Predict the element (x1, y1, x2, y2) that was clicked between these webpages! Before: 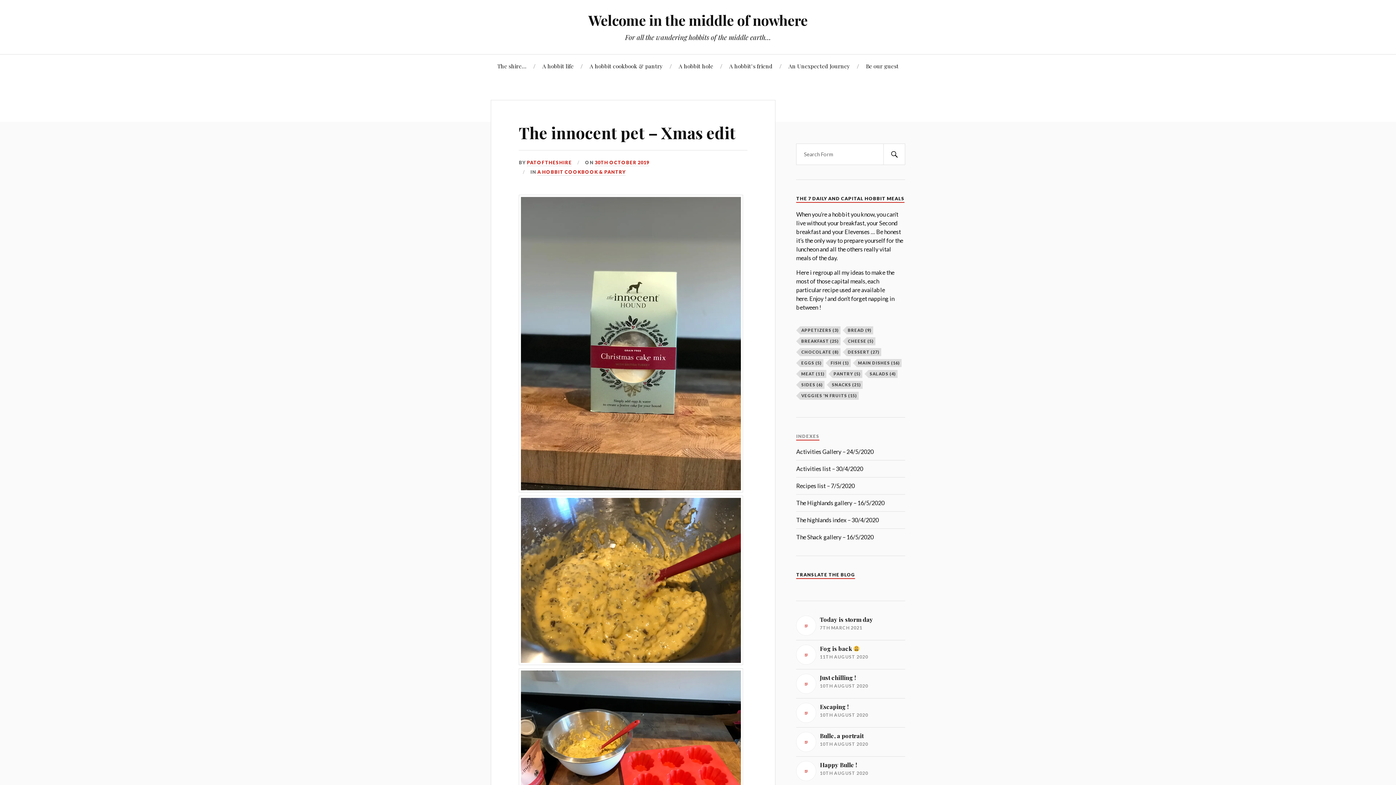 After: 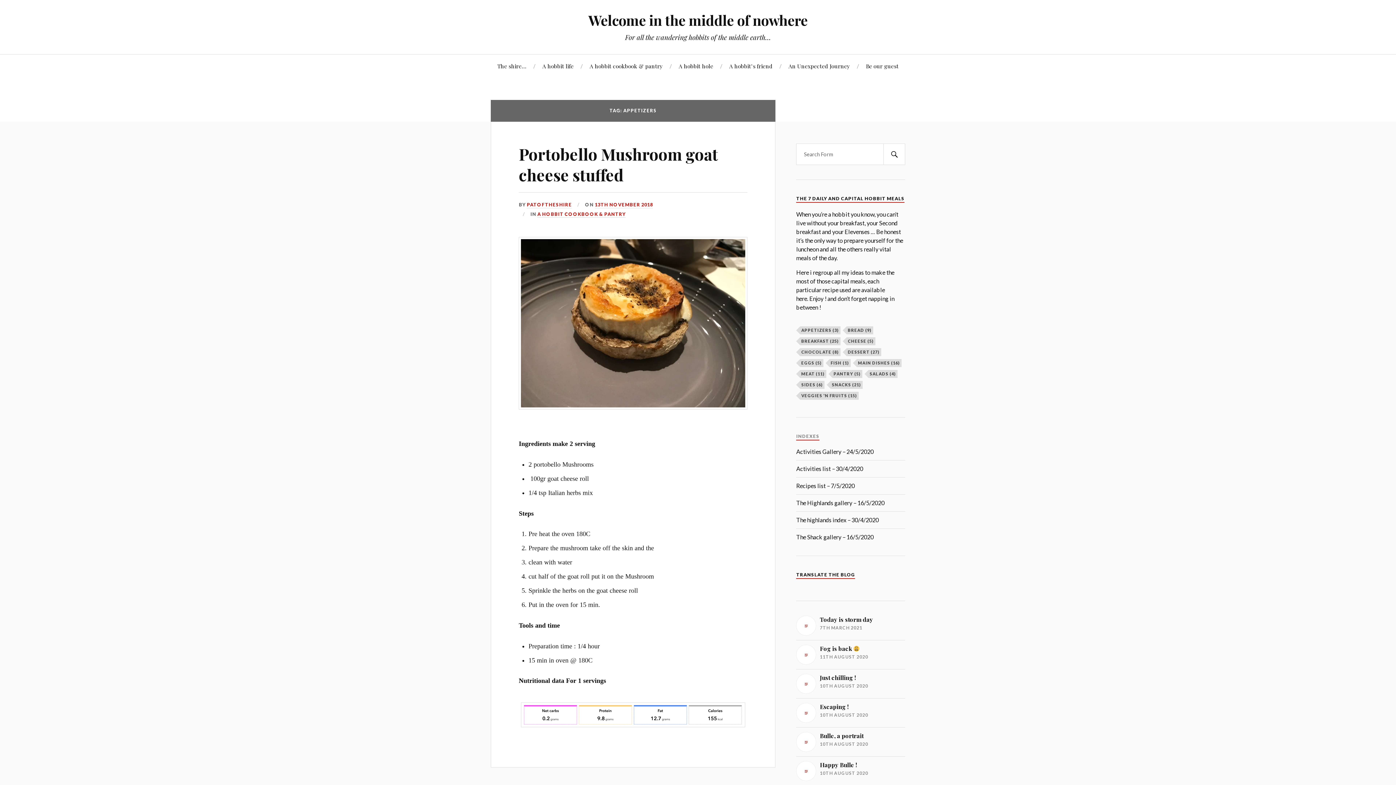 Action: bbox: (800, 326, 840, 334) label: APPETIZERS (3)